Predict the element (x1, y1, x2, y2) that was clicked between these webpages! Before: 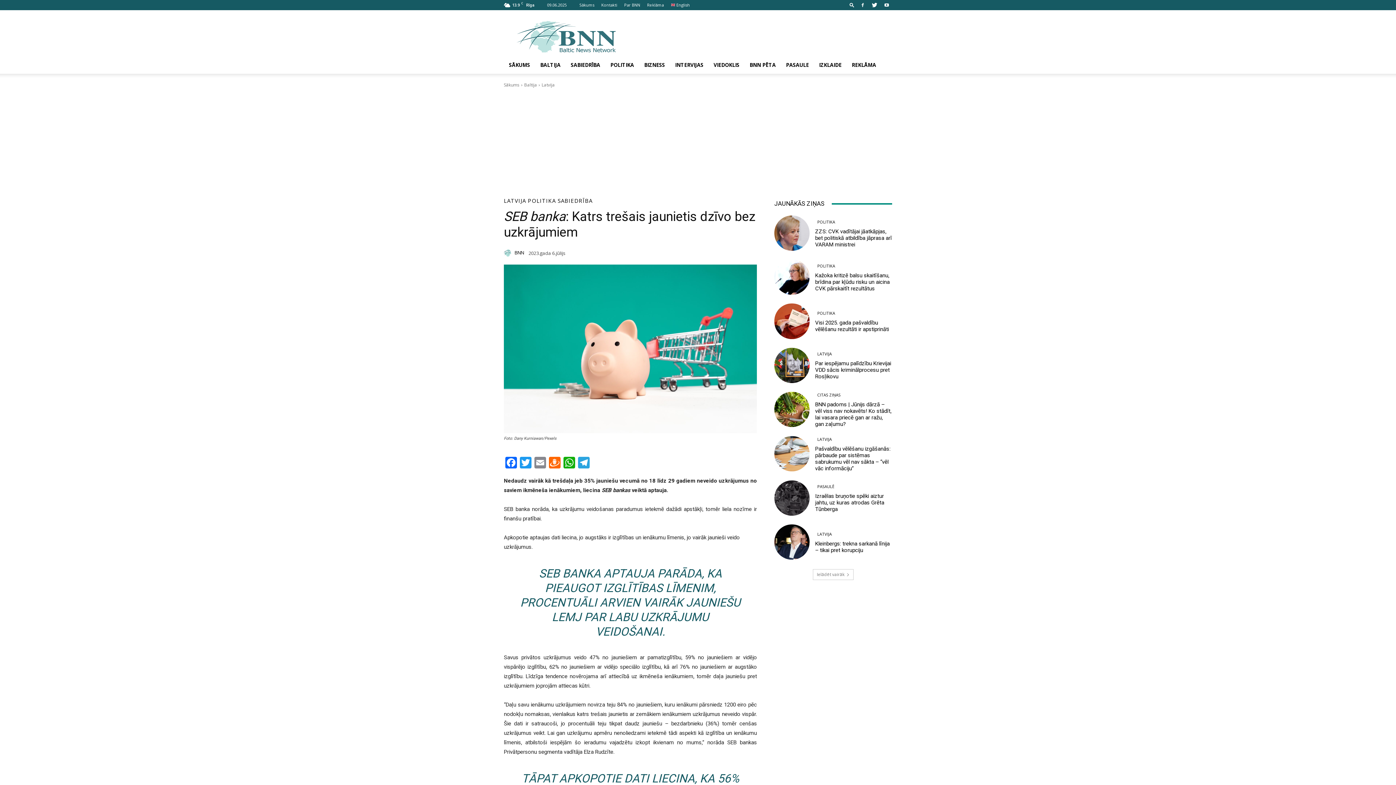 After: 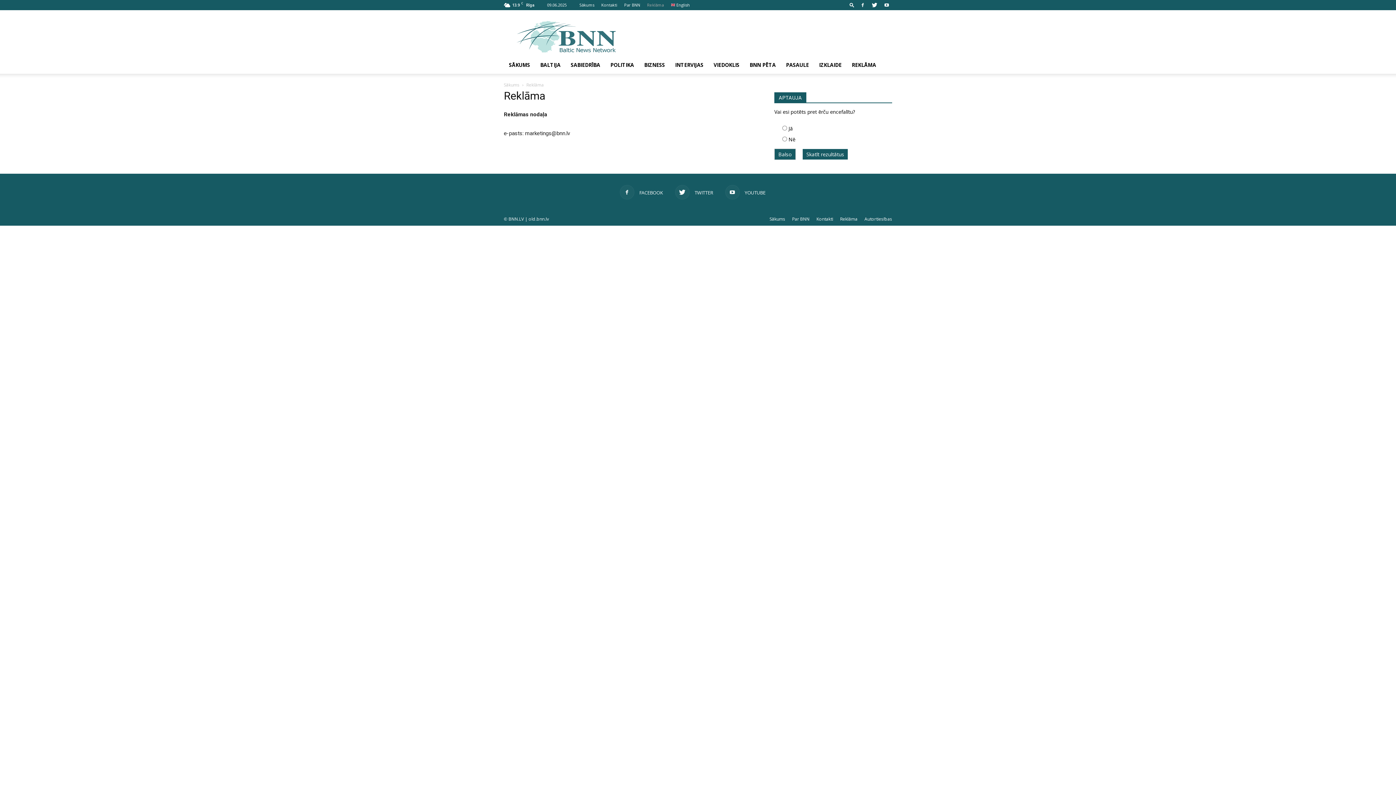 Action: bbox: (647, 2, 664, 7) label: Reklāma